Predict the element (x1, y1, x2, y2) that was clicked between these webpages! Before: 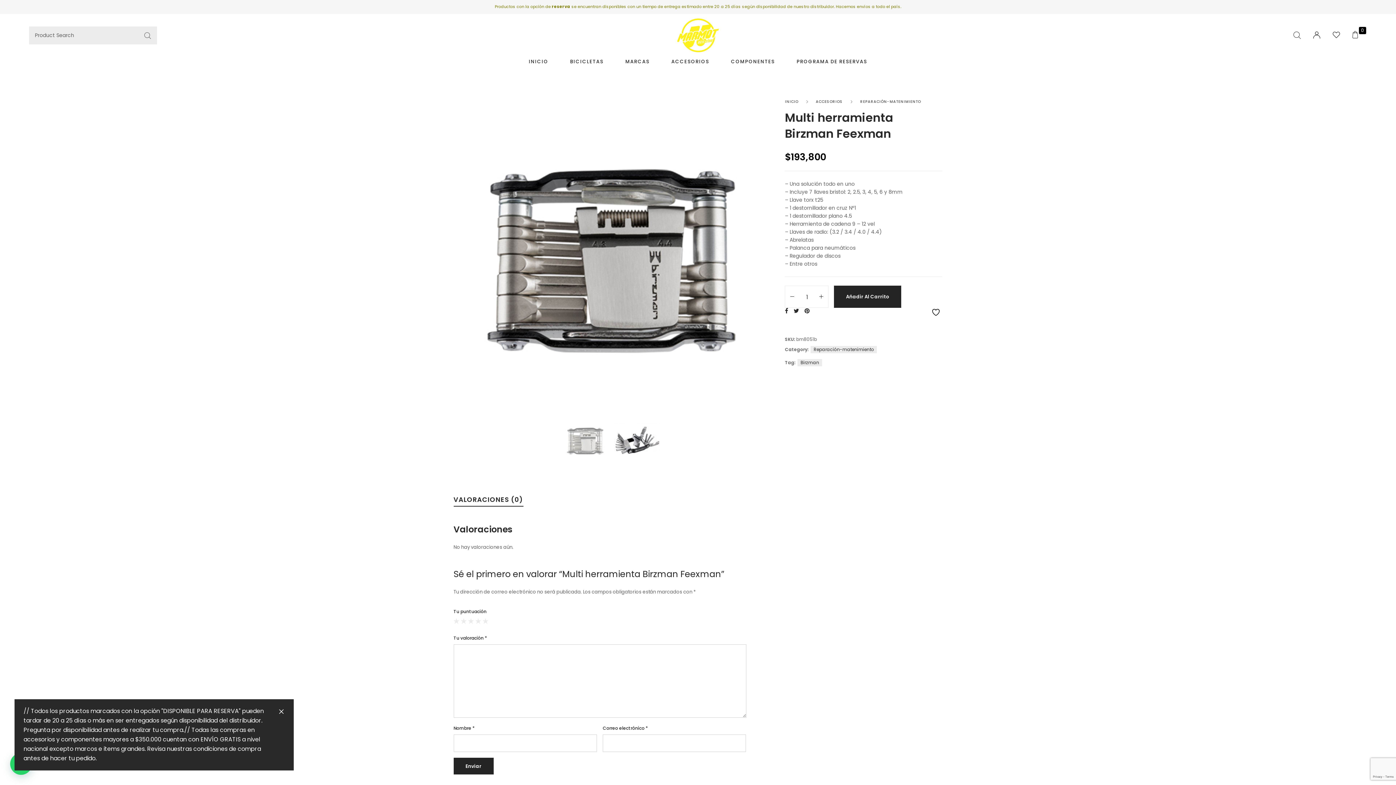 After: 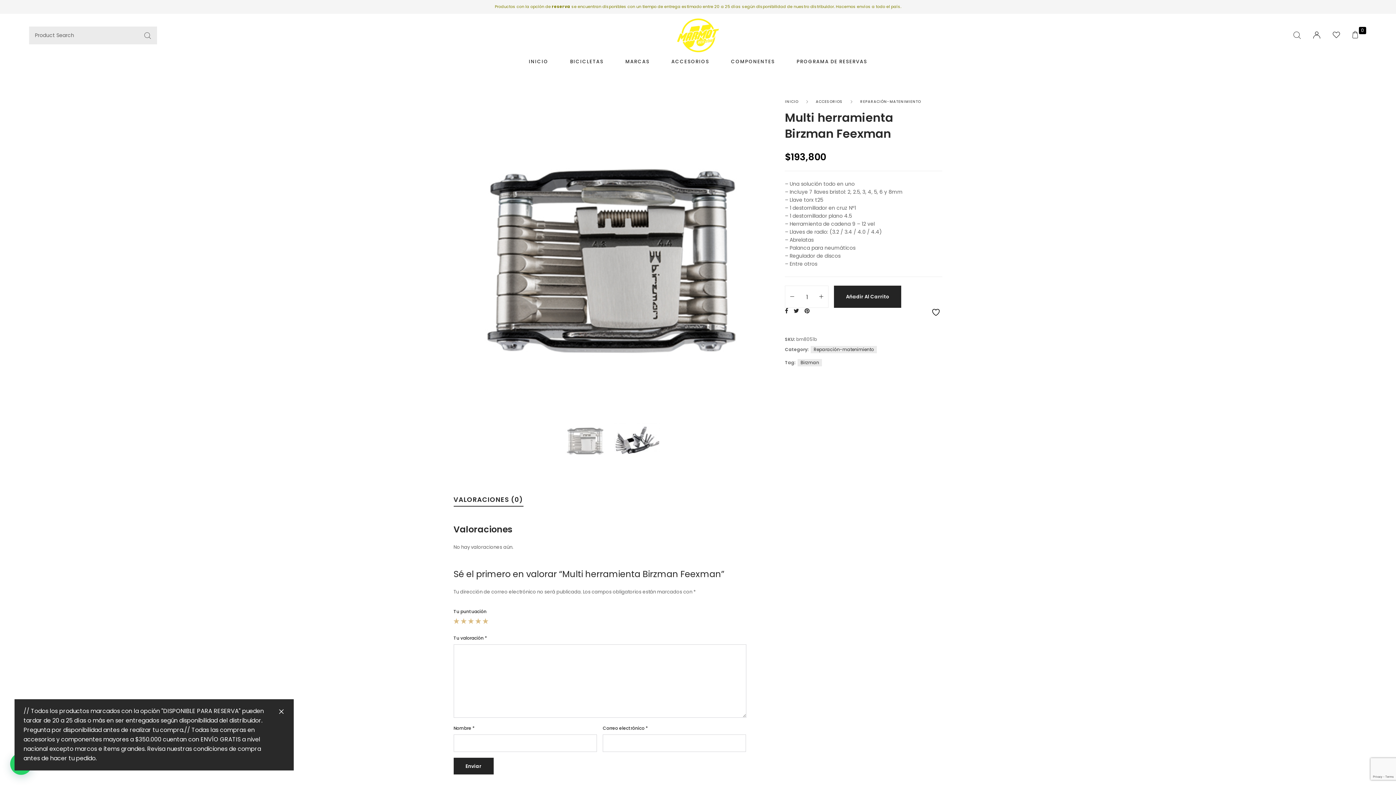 Action: bbox: (482, 618, 488, 624) label: 5 de 5 estrellas